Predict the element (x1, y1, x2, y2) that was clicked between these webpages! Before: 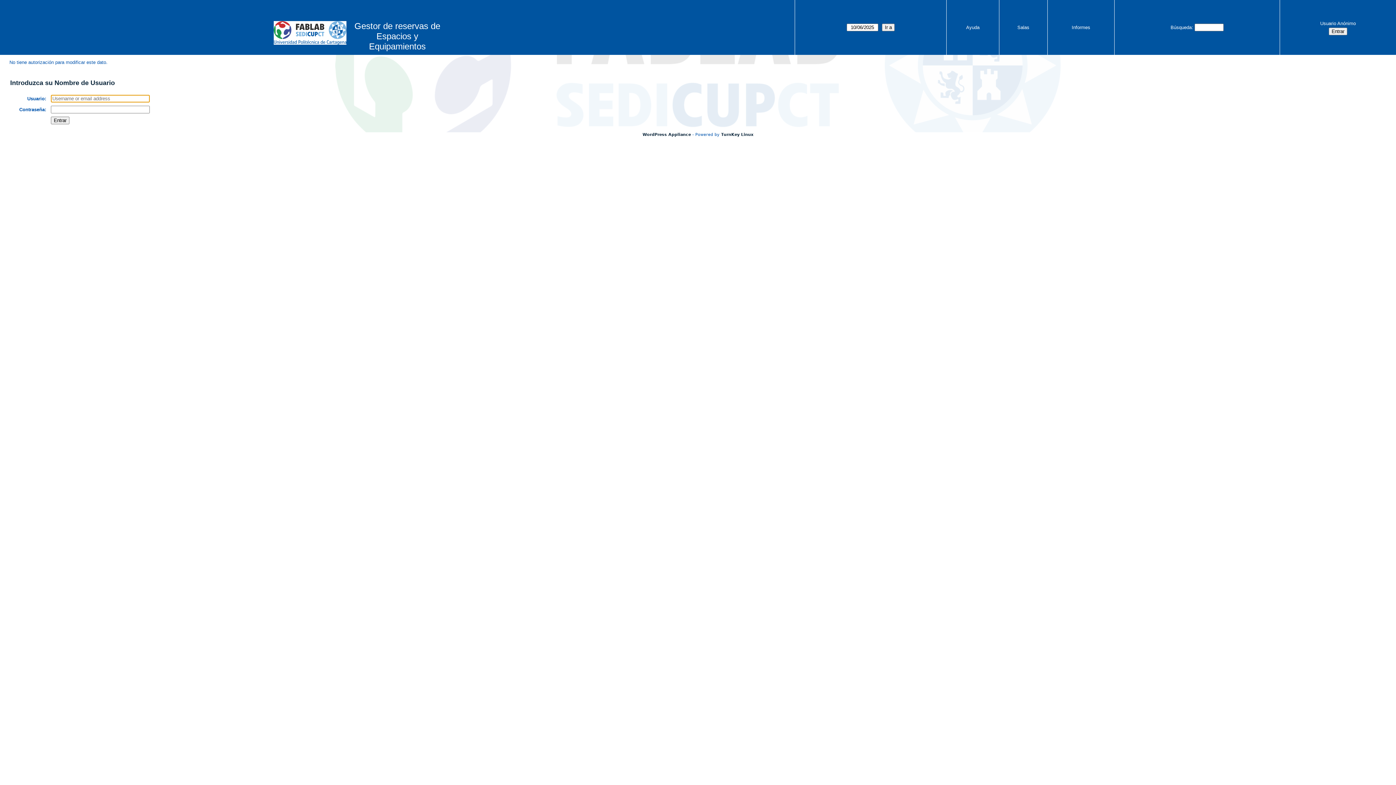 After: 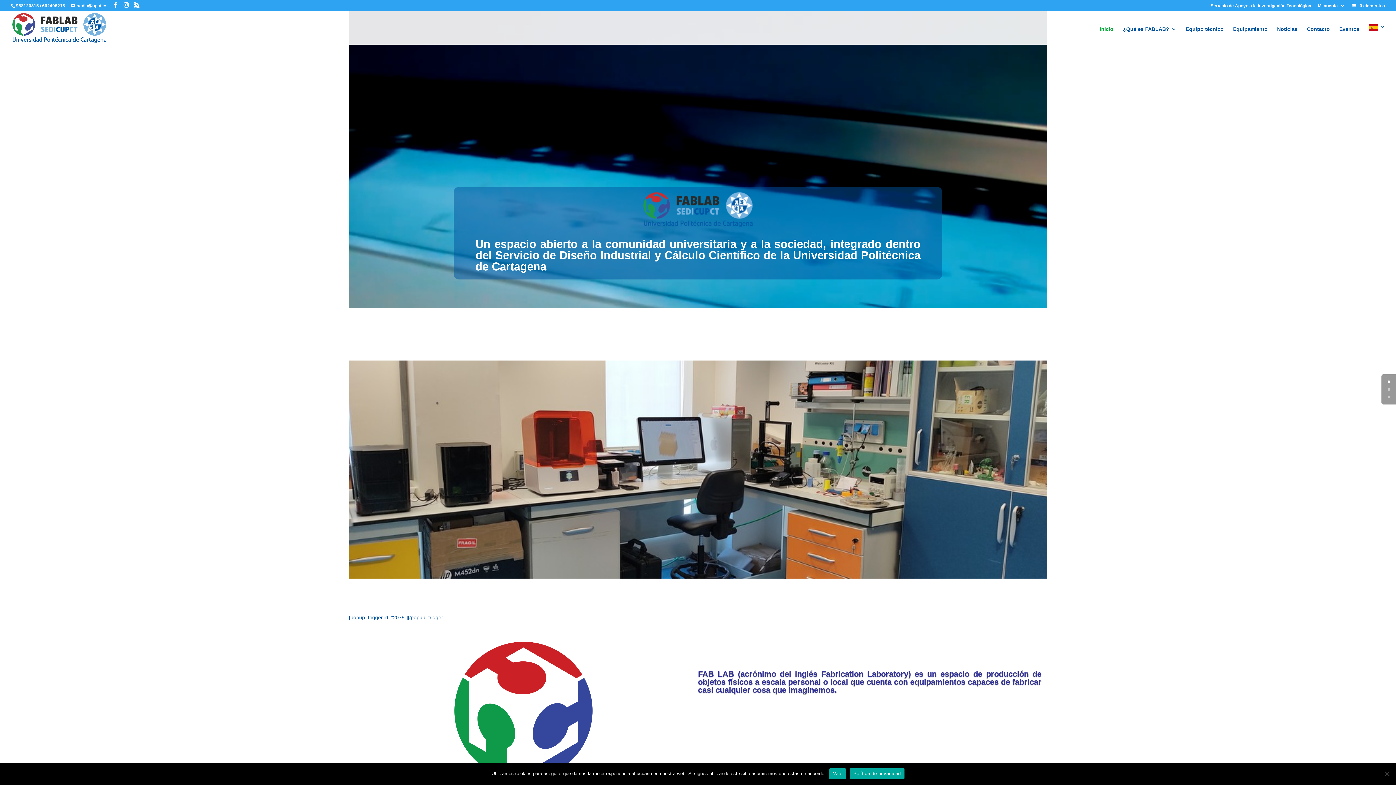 Action: bbox: (273, 38, 346, 46)